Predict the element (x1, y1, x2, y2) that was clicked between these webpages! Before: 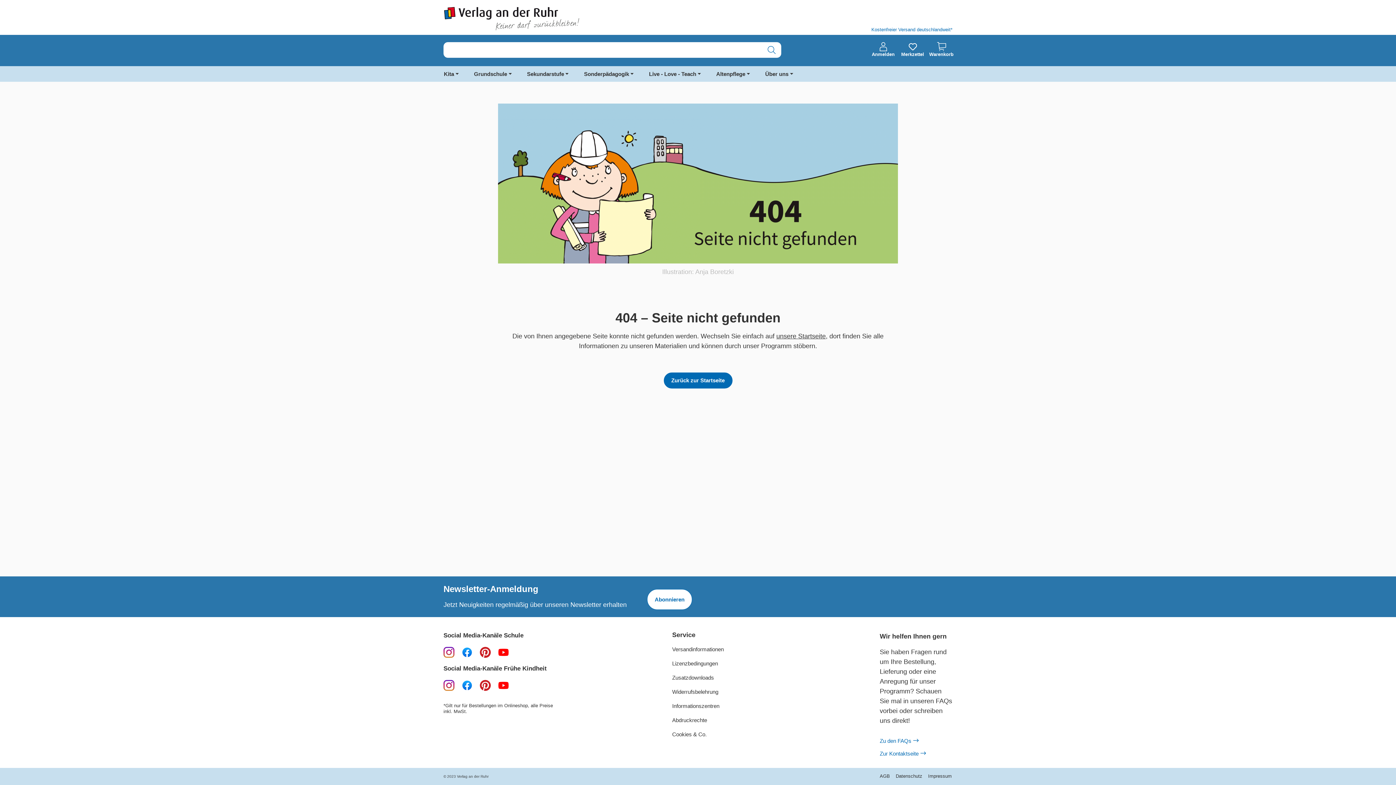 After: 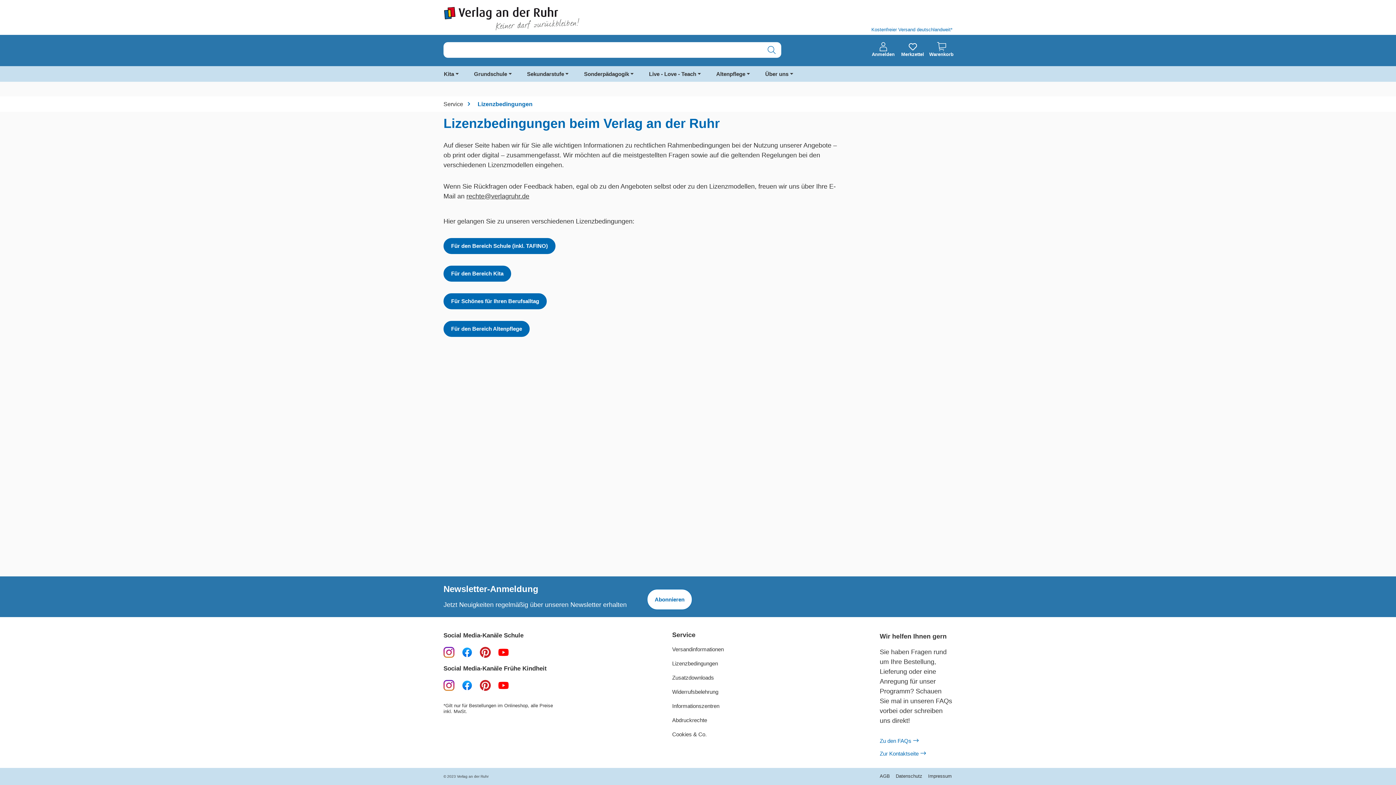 Action: label: Lizenzbedingungen bbox: (672, 660, 718, 667)